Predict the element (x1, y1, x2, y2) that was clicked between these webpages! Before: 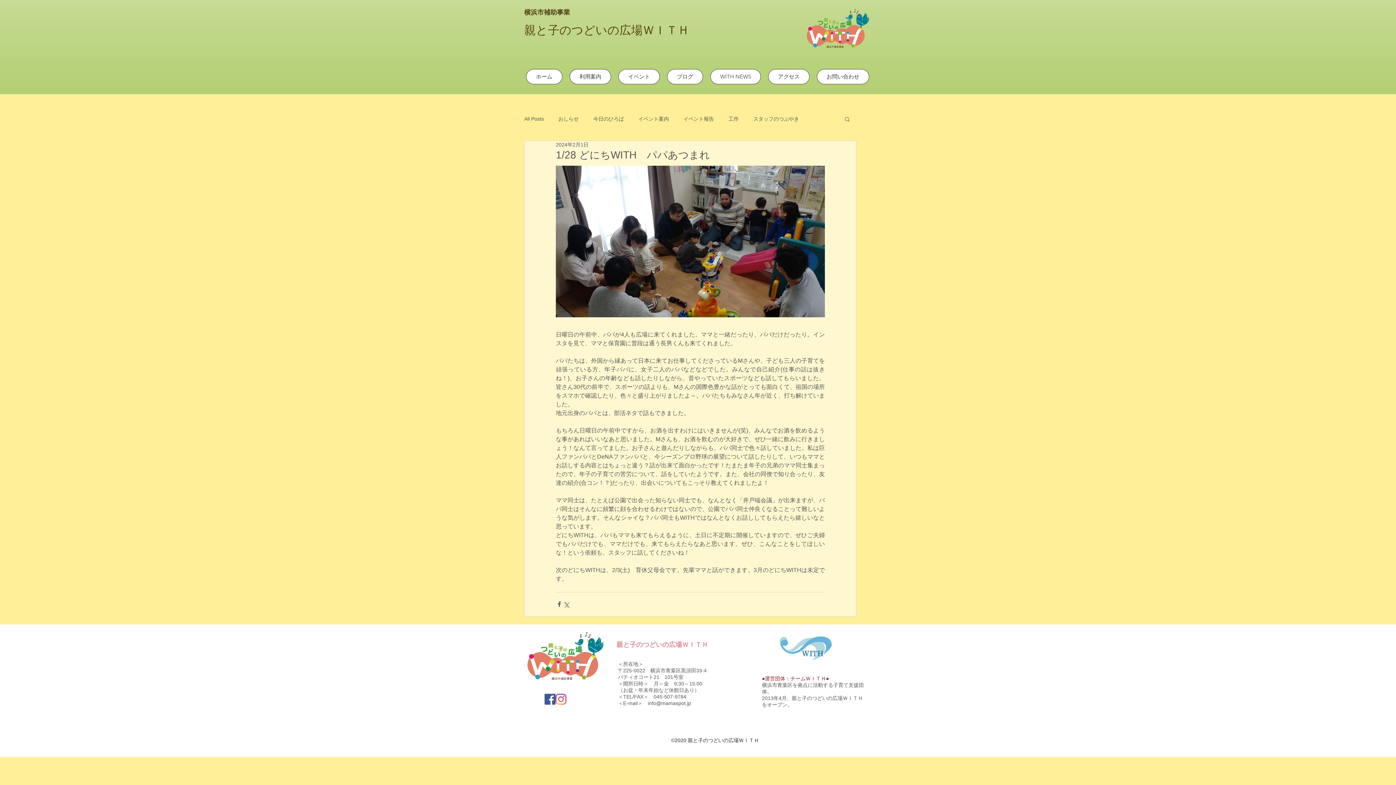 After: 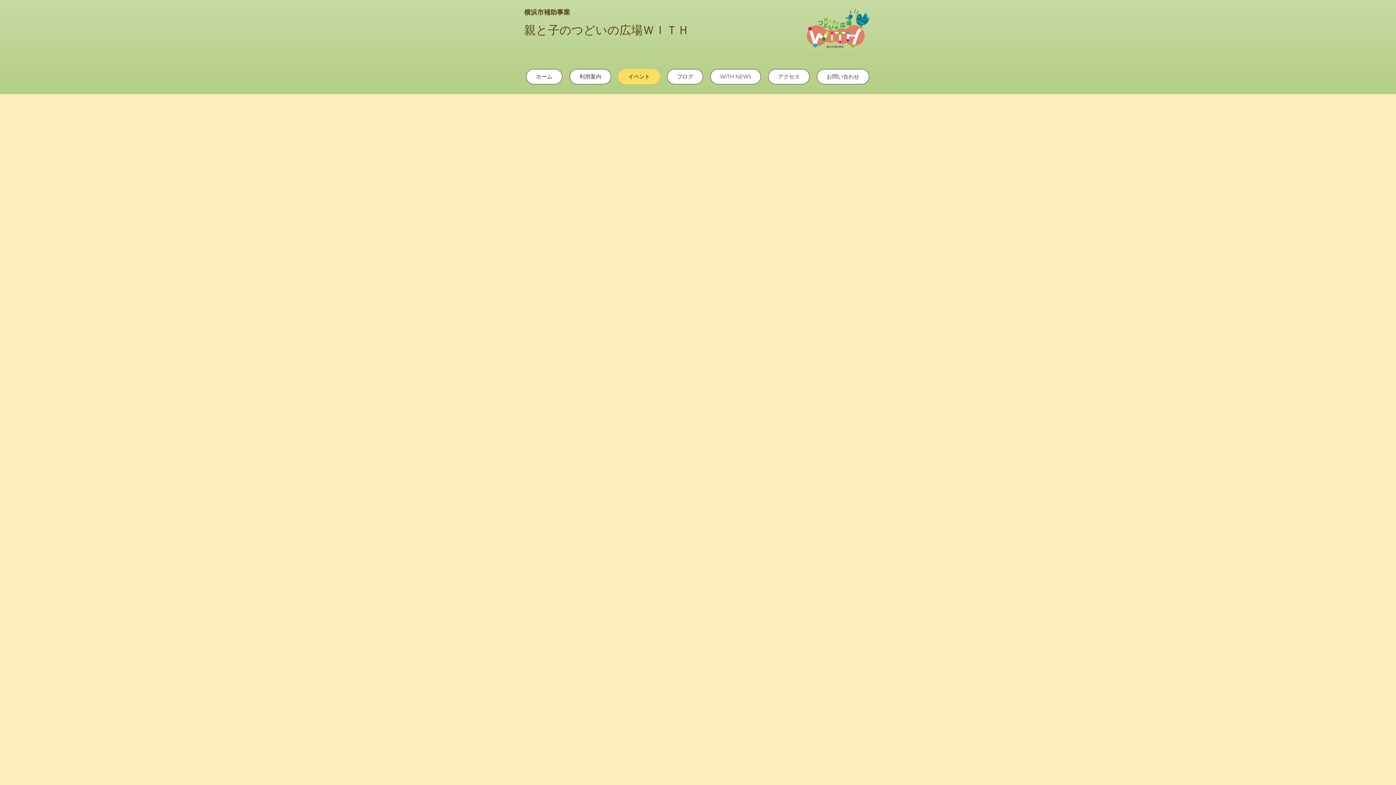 Action: bbox: (618, 69, 660, 84) label: イベント